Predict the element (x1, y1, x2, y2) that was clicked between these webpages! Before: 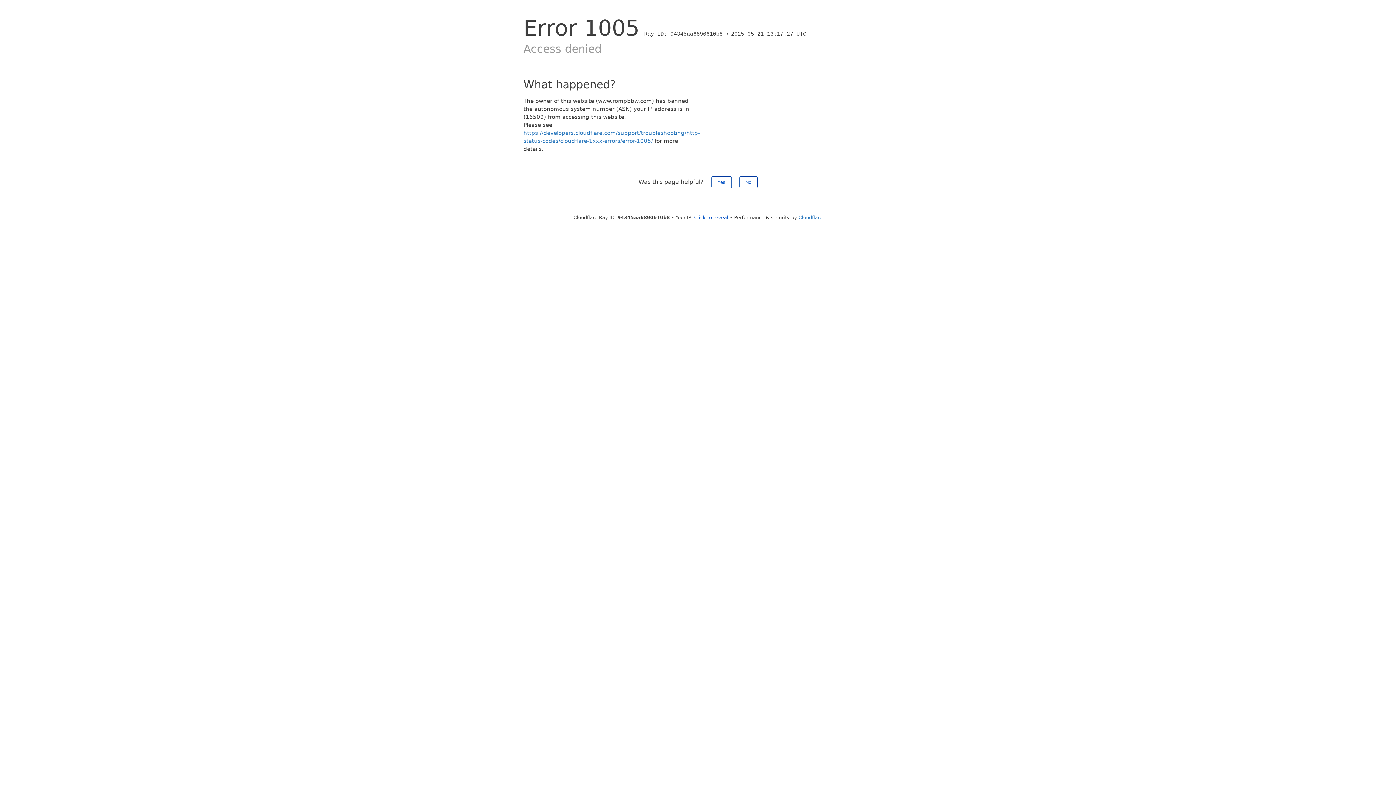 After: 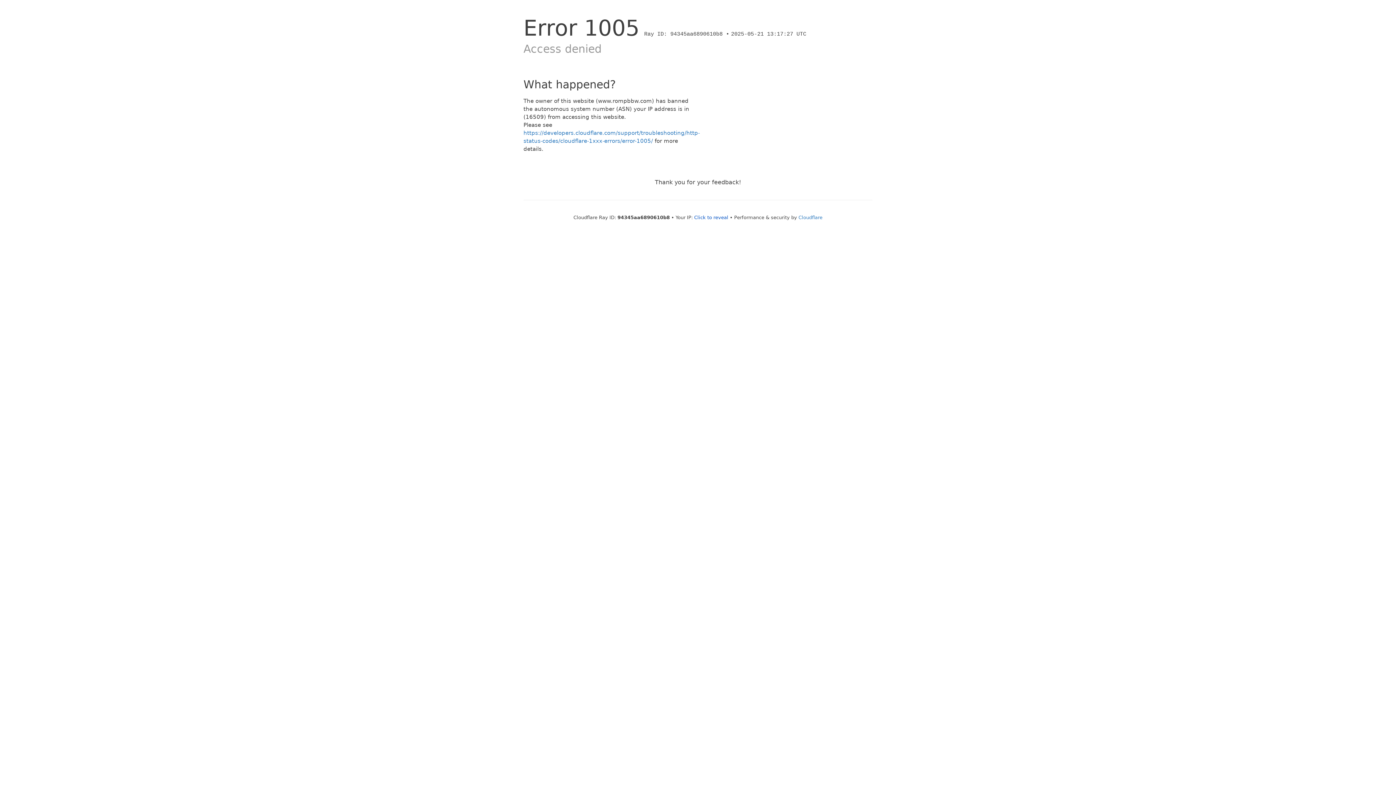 Action: bbox: (739, 176, 757, 188) label: No